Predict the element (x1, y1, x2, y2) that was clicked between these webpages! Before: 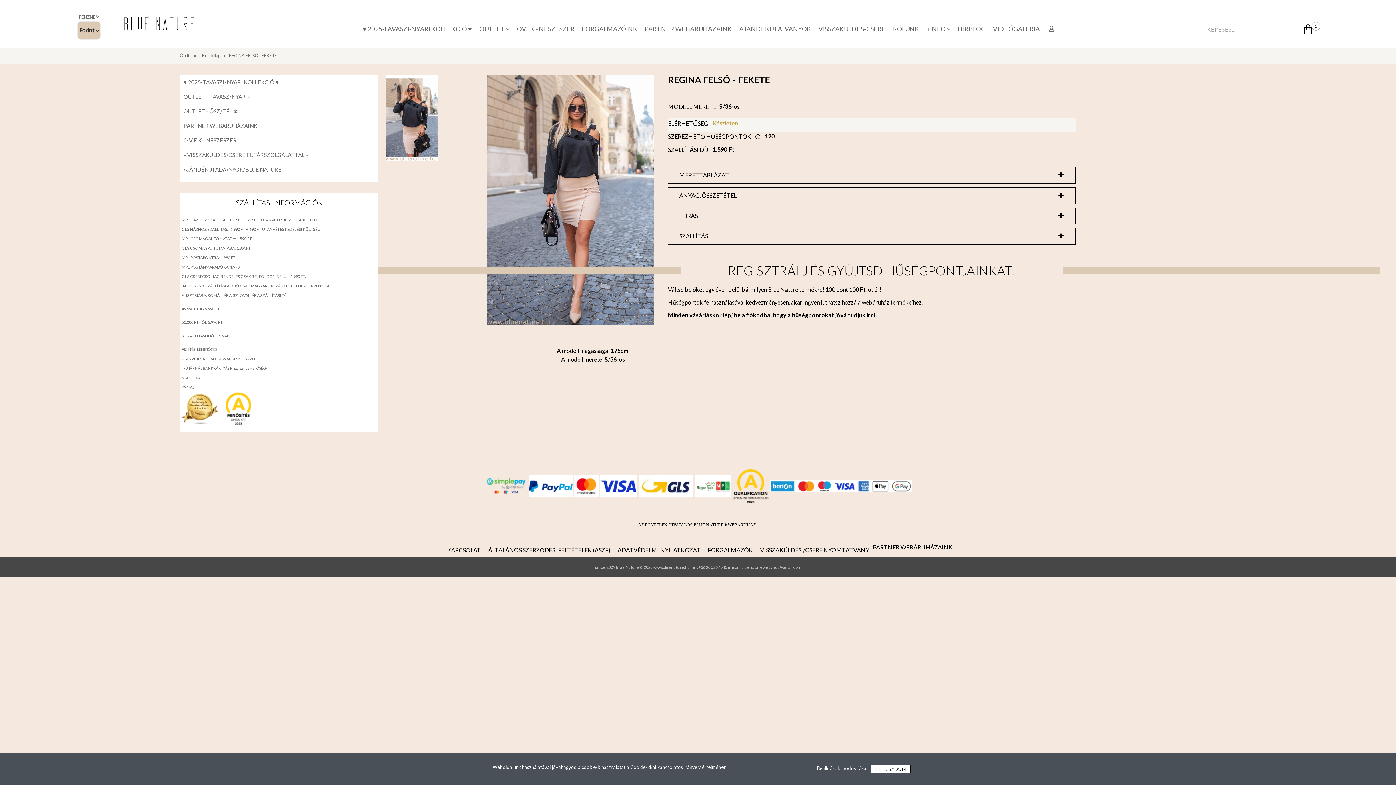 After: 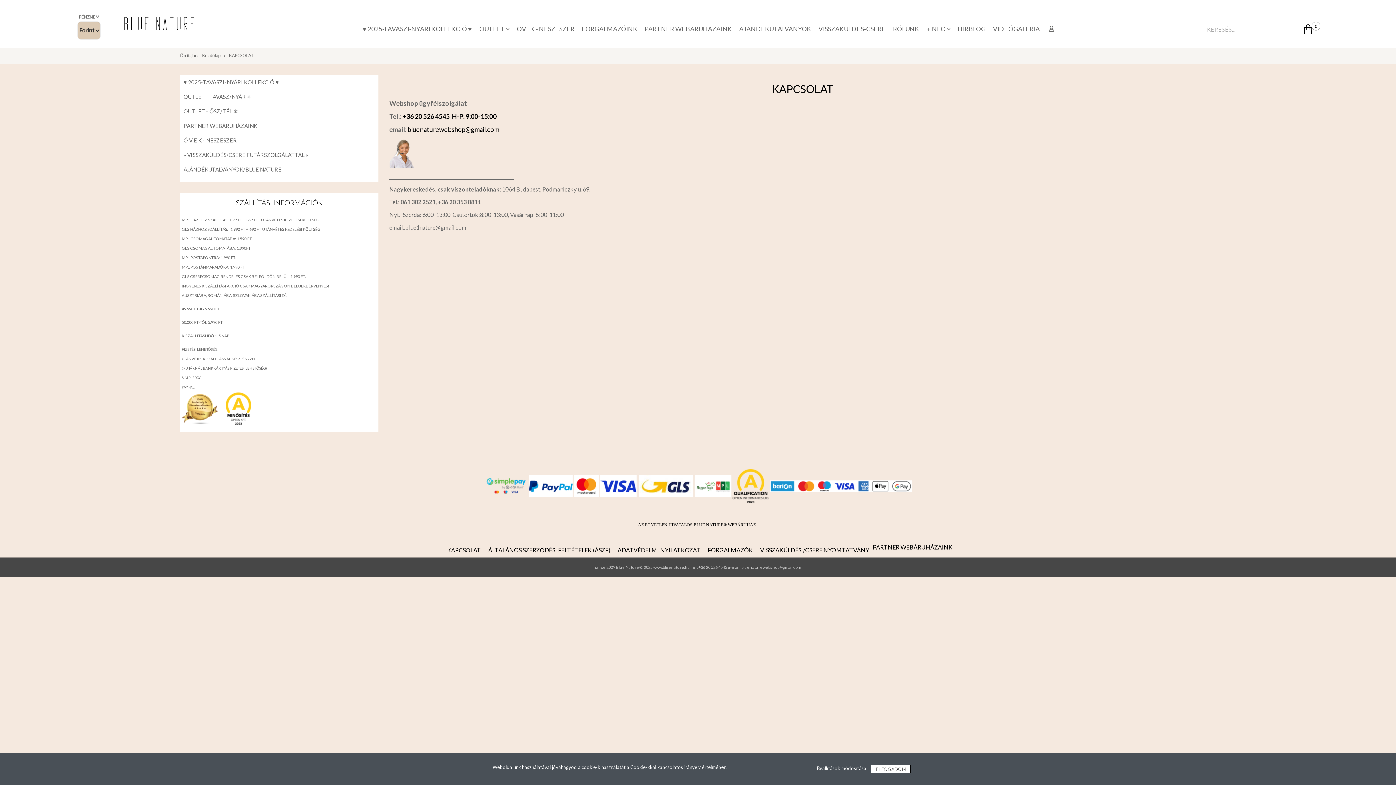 Action: label: KAPCSOLAT bbox: (443, 543, 484, 557)